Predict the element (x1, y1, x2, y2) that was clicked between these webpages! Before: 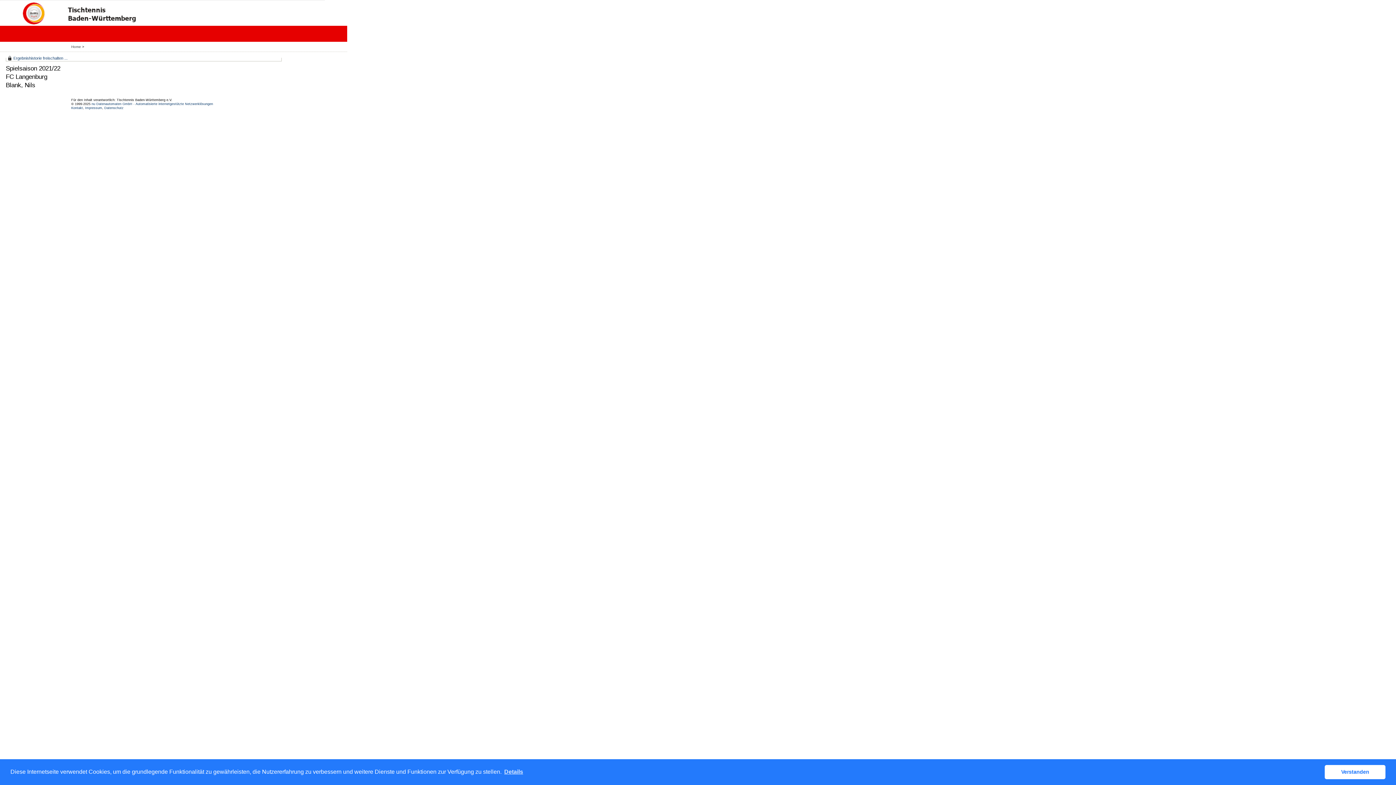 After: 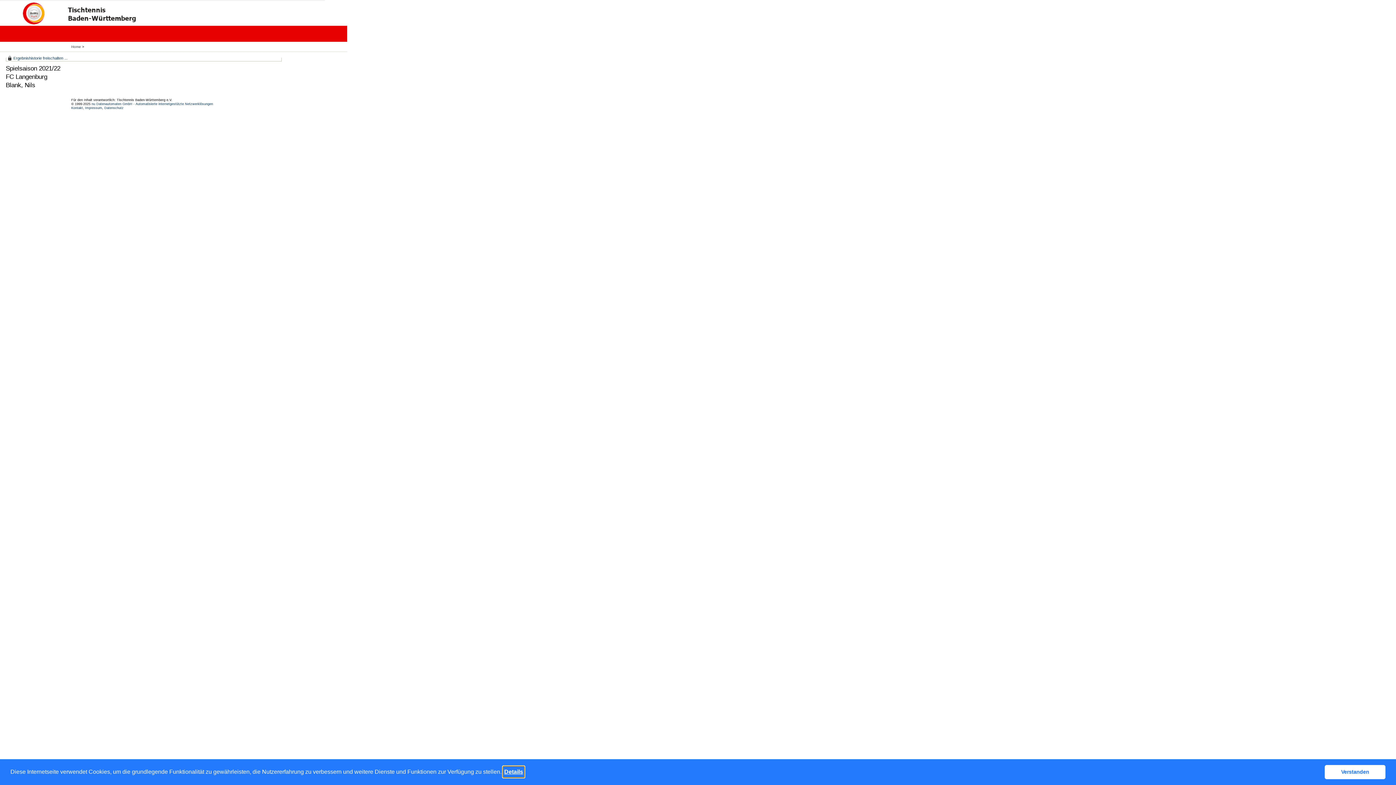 Action: label: learn more about cookies bbox: (503, 766, 524, 777)